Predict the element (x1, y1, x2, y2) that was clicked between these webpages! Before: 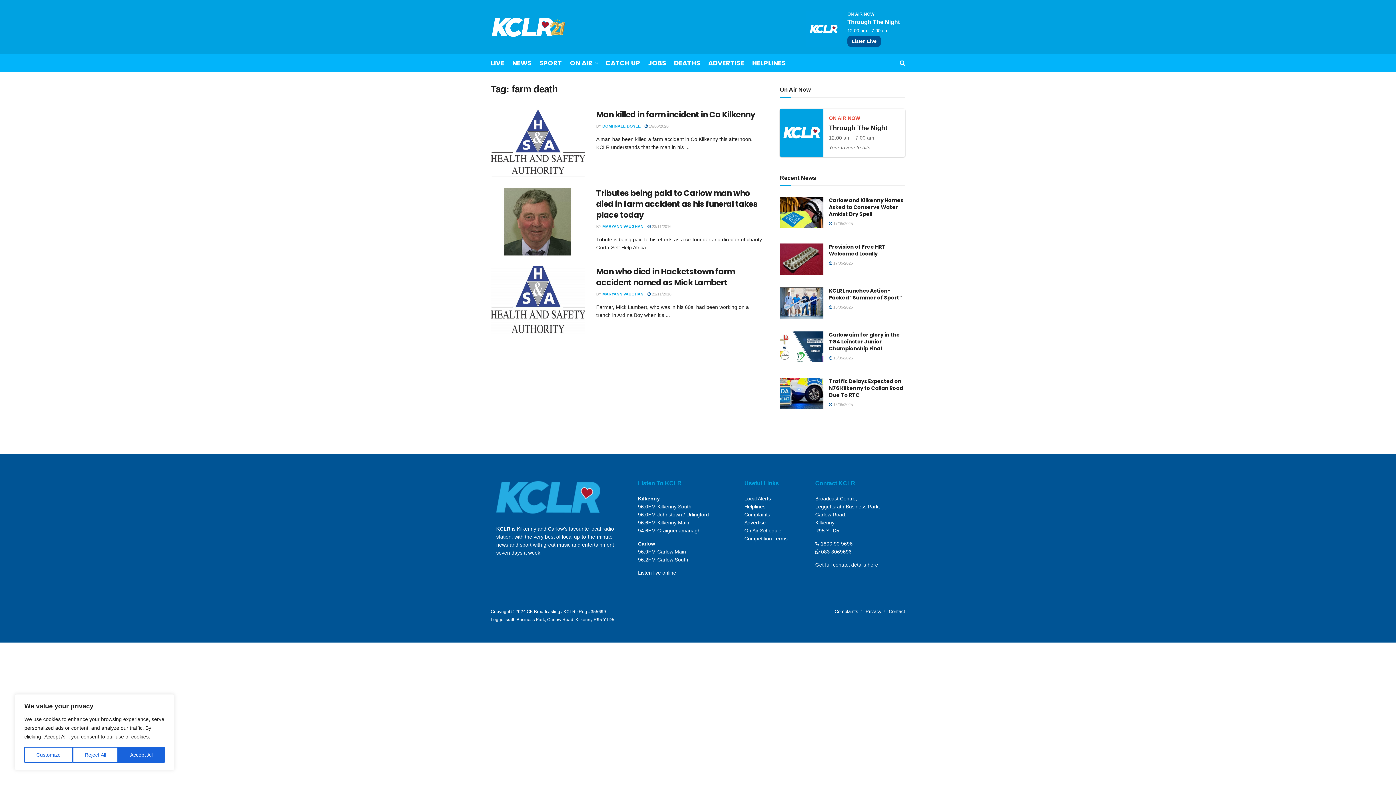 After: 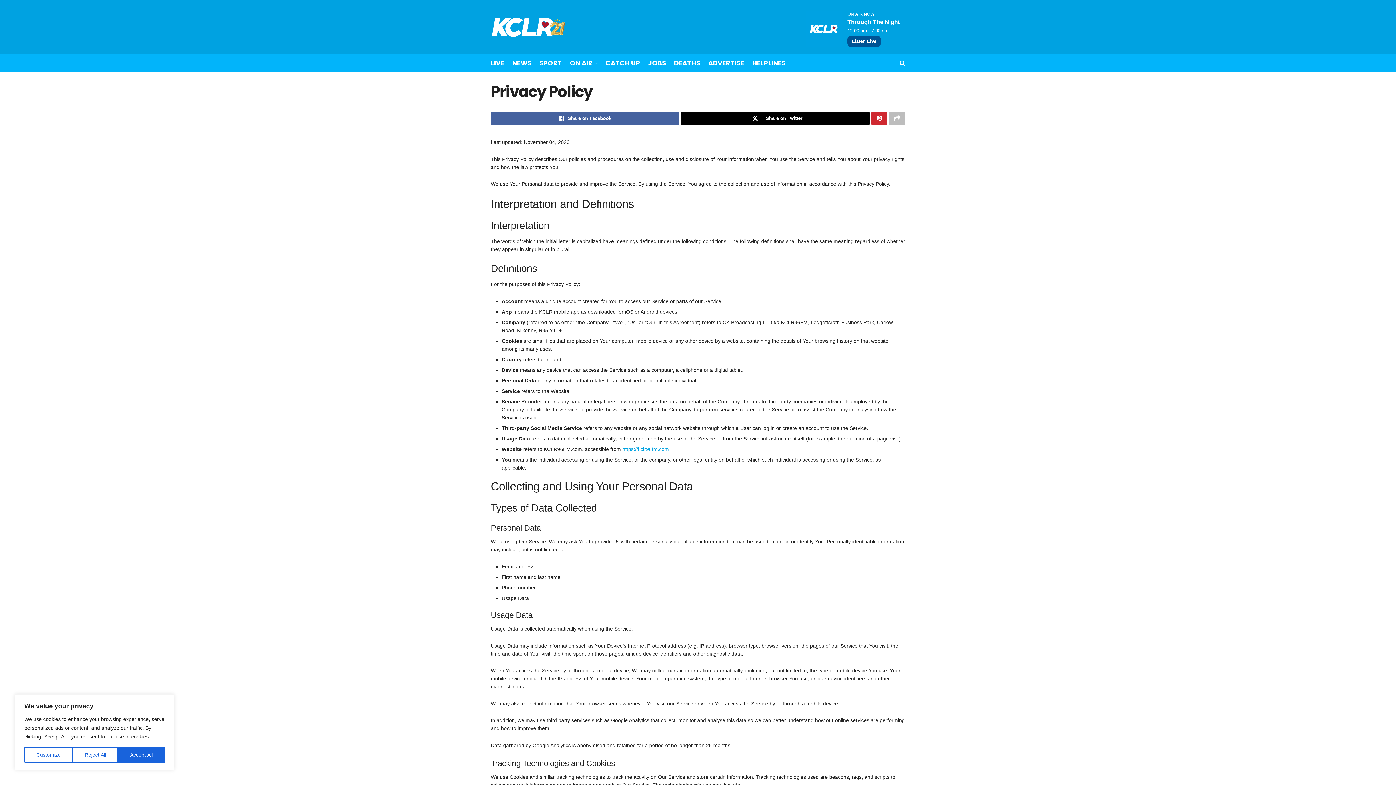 Action: bbox: (865, 608, 881, 614) label: Privacy